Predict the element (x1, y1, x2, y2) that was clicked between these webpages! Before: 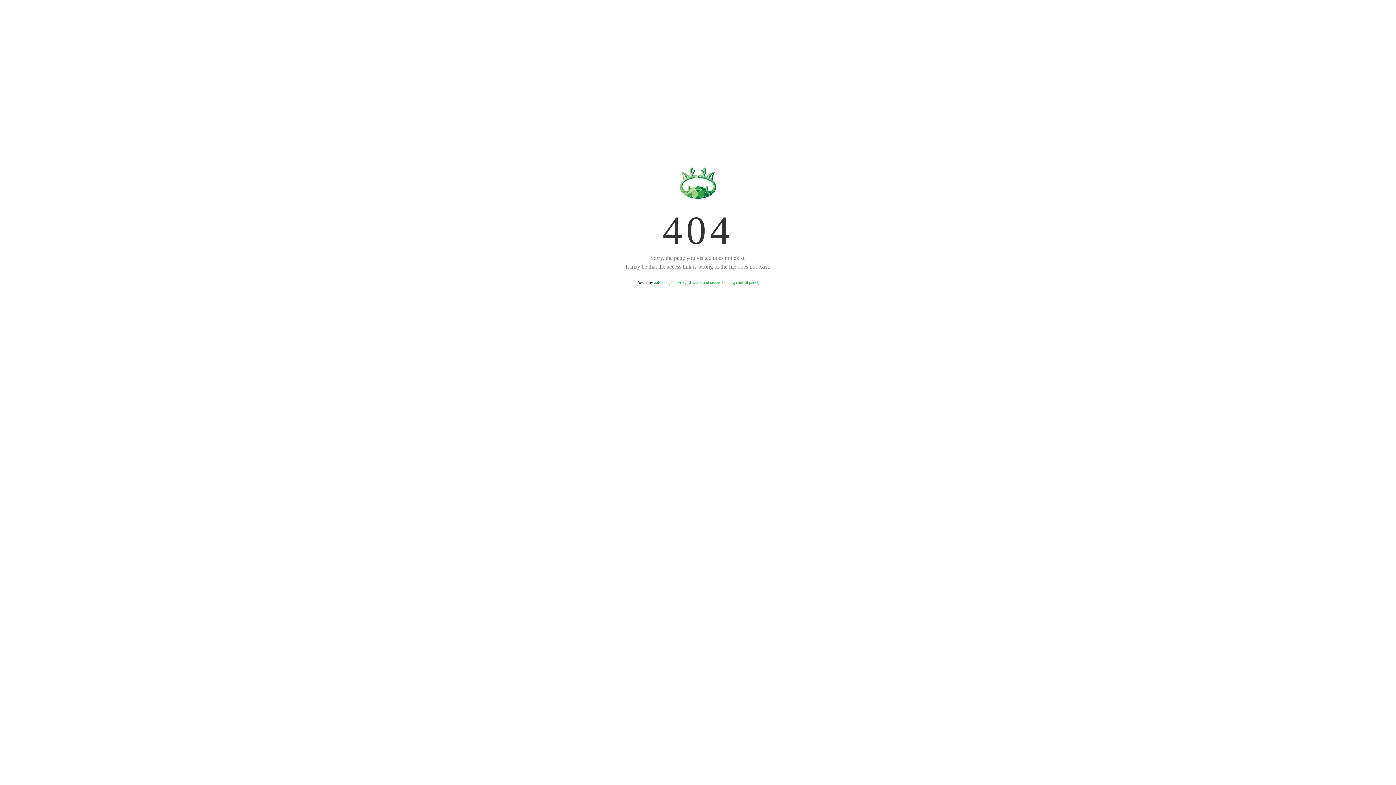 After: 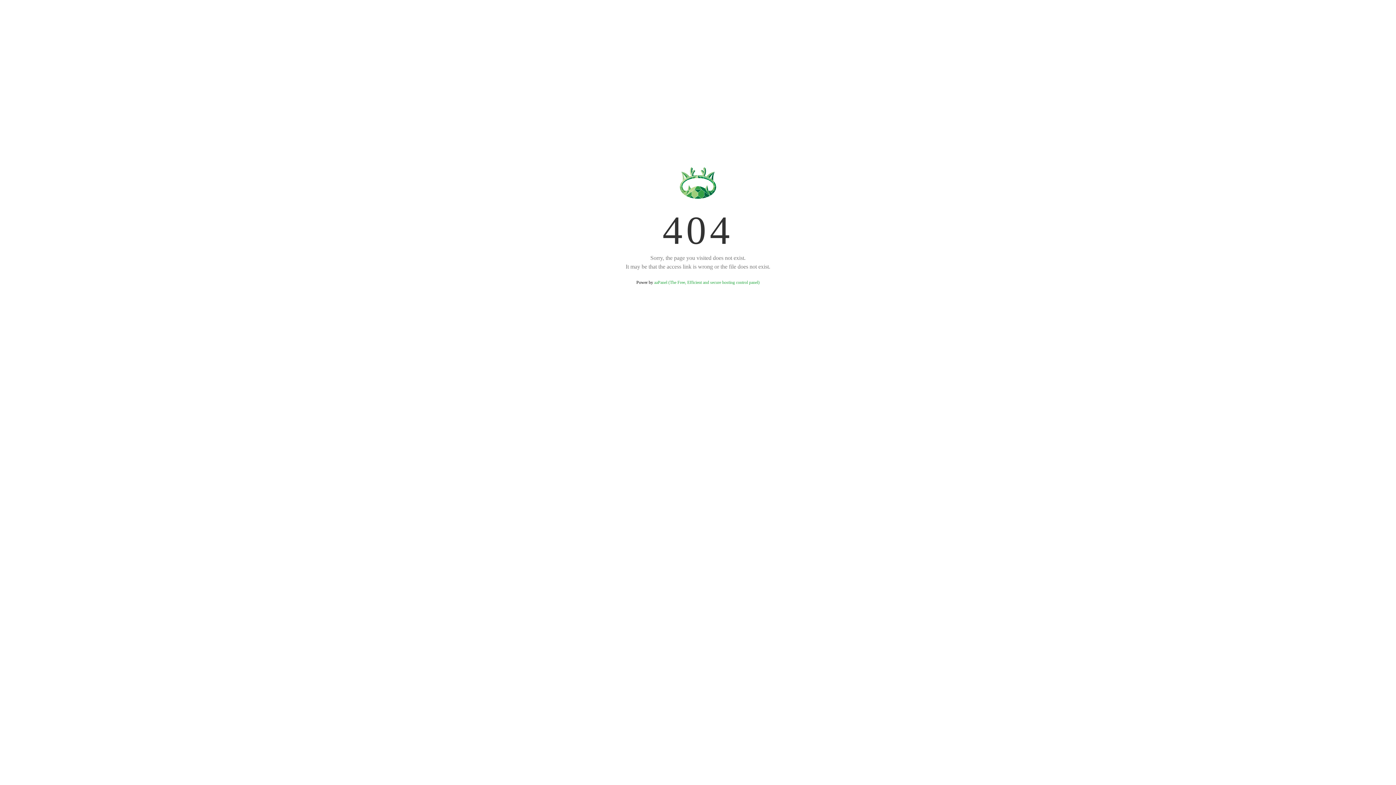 Action: label: aaPanel (The Free, Efficient and secure hosting control panel) bbox: (654, 280, 759, 285)